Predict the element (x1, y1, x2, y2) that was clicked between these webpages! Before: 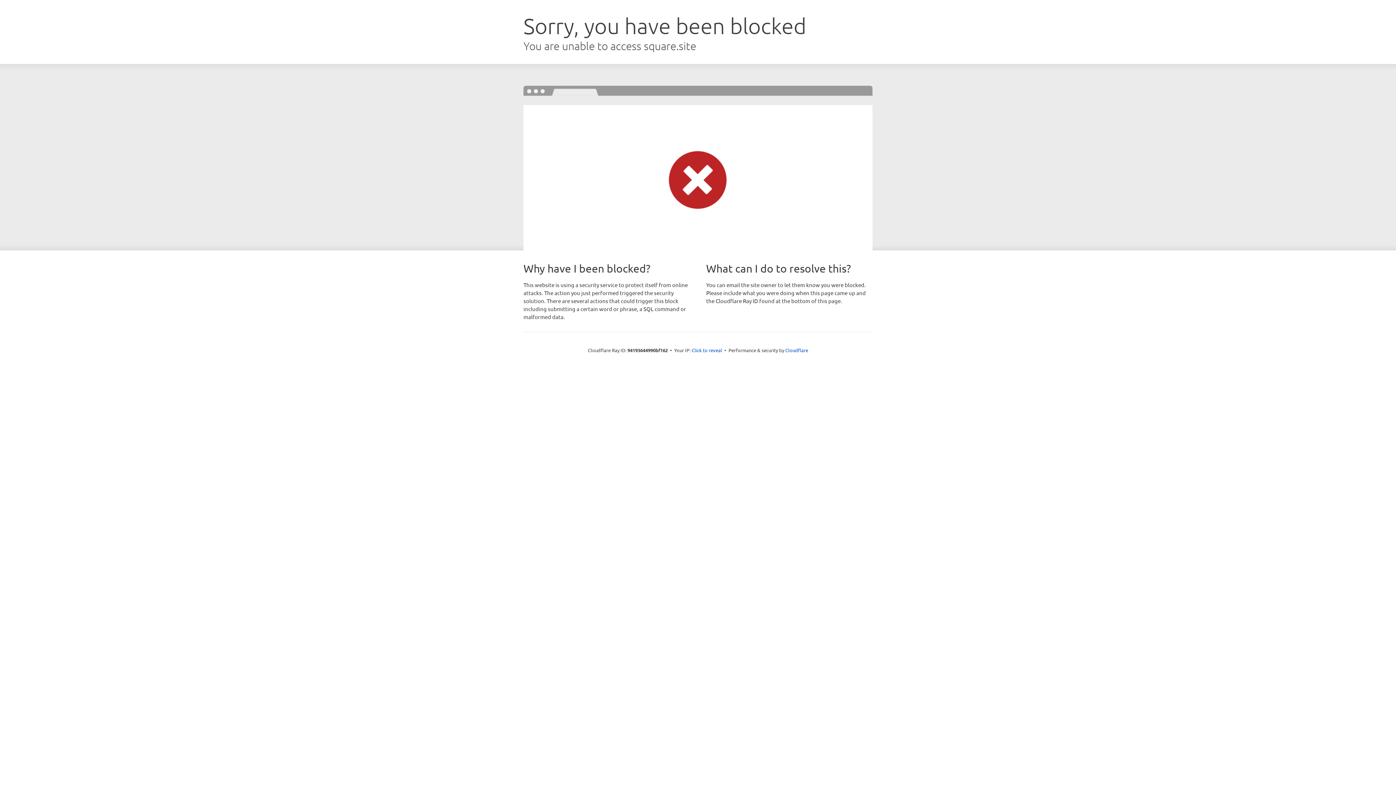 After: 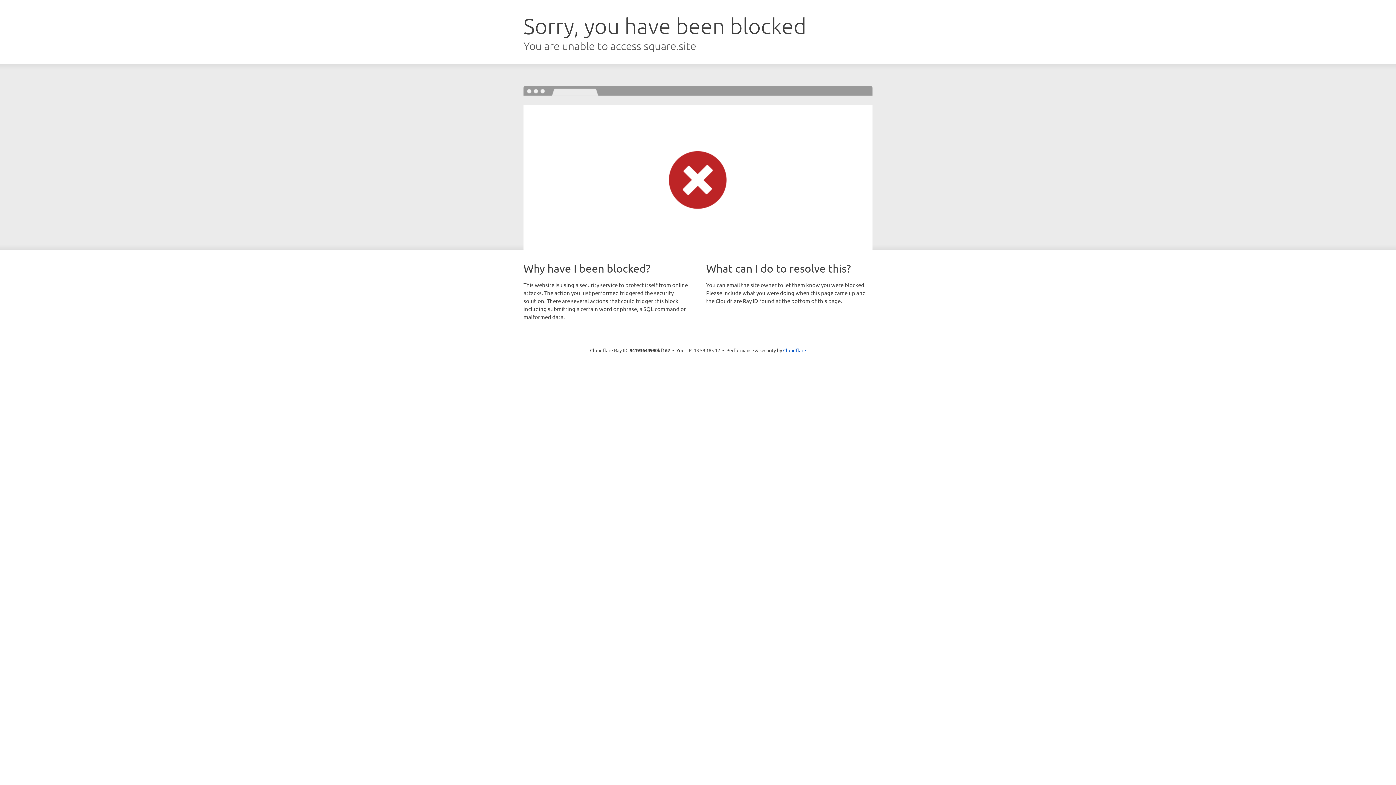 Action: label: Click to reveal bbox: (691, 346, 722, 353)